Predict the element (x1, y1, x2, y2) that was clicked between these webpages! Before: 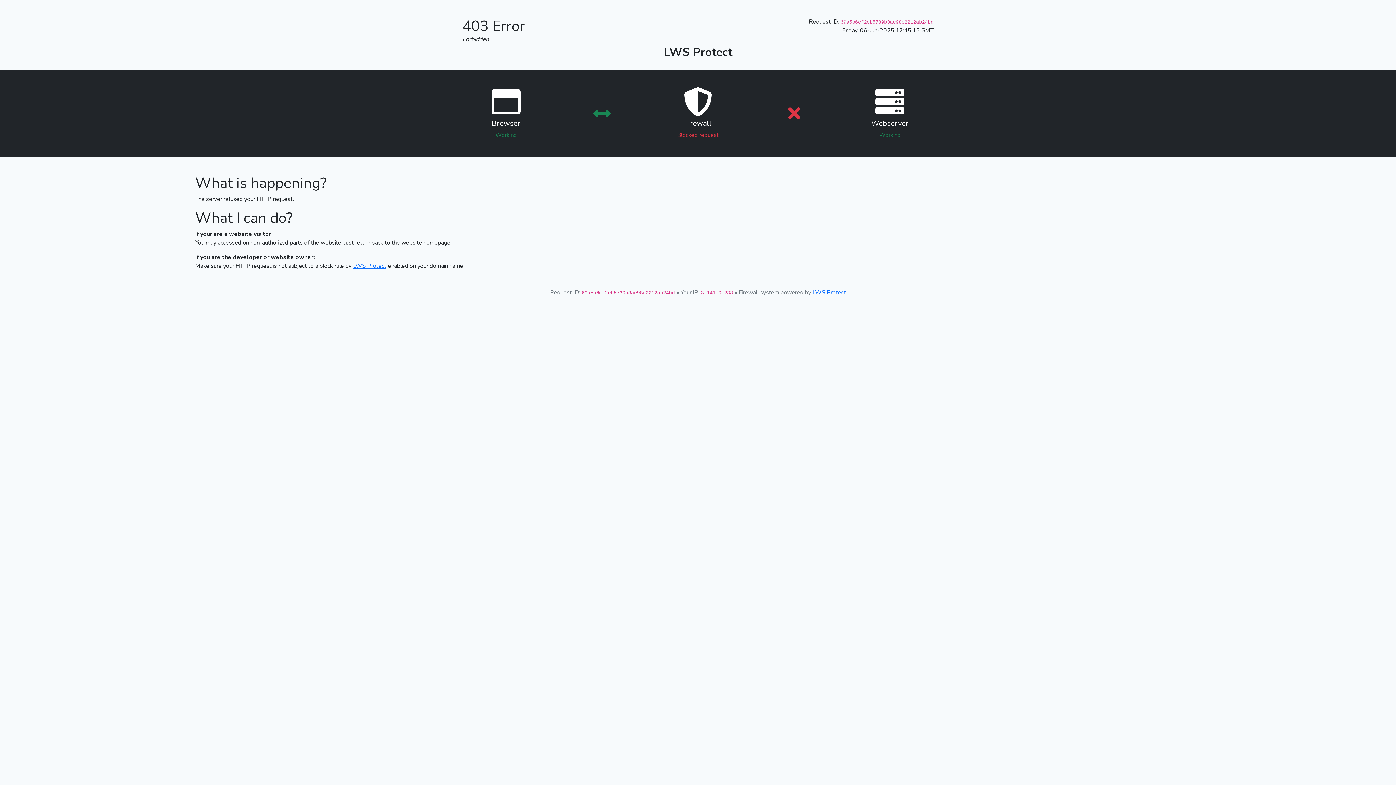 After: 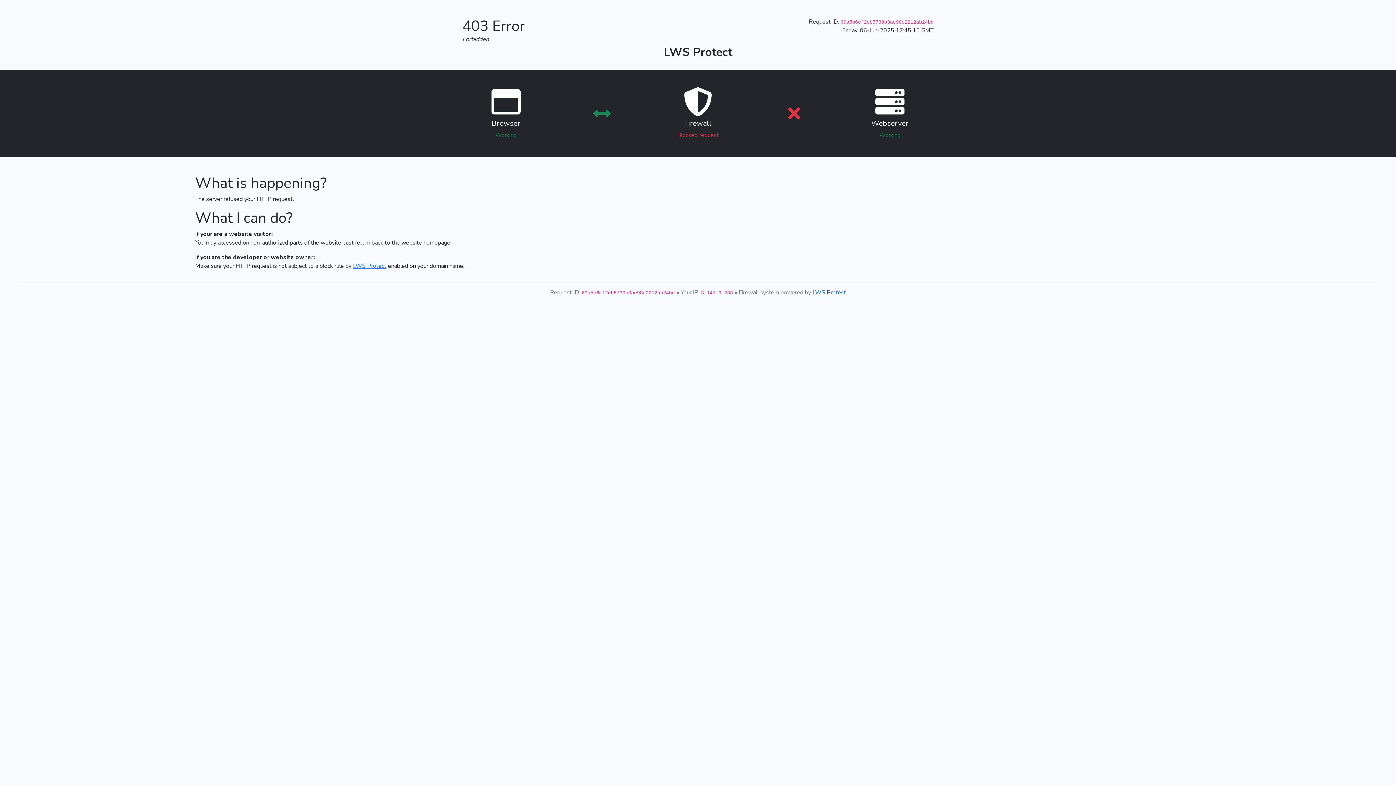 Action: bbox: (812, 288, 846, 296) label: LWS Protect